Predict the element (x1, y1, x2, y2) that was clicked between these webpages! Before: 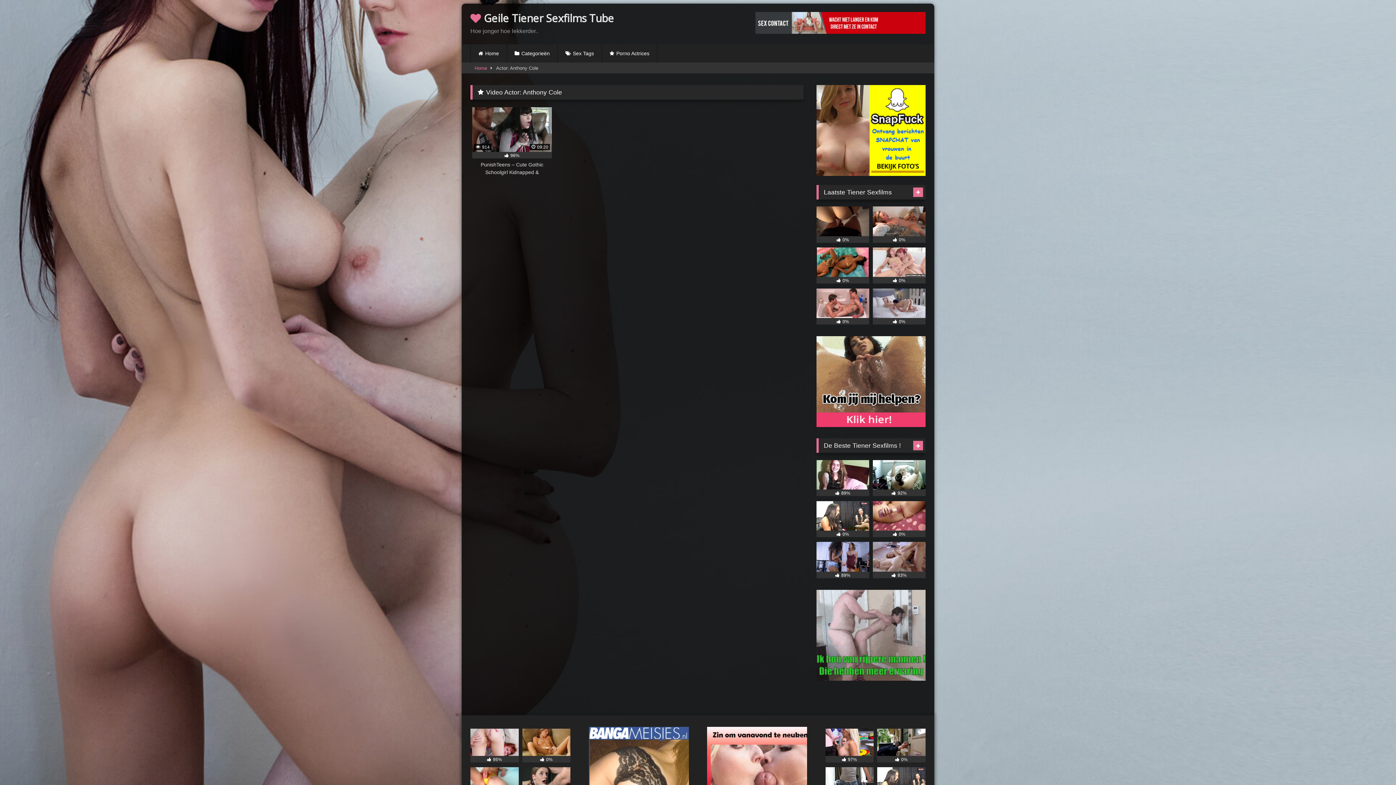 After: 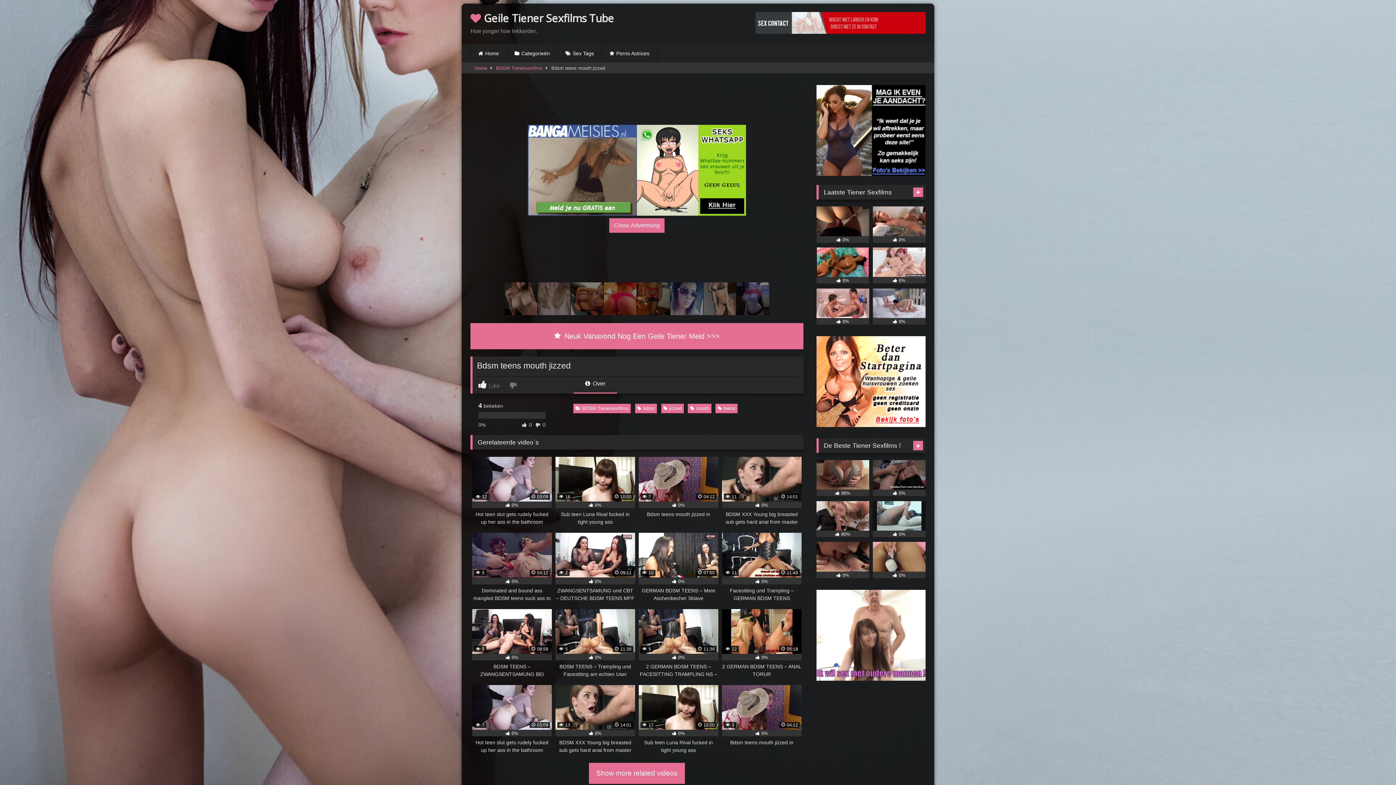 Action: label:  0% bbox: (877, 729, 925, 762)